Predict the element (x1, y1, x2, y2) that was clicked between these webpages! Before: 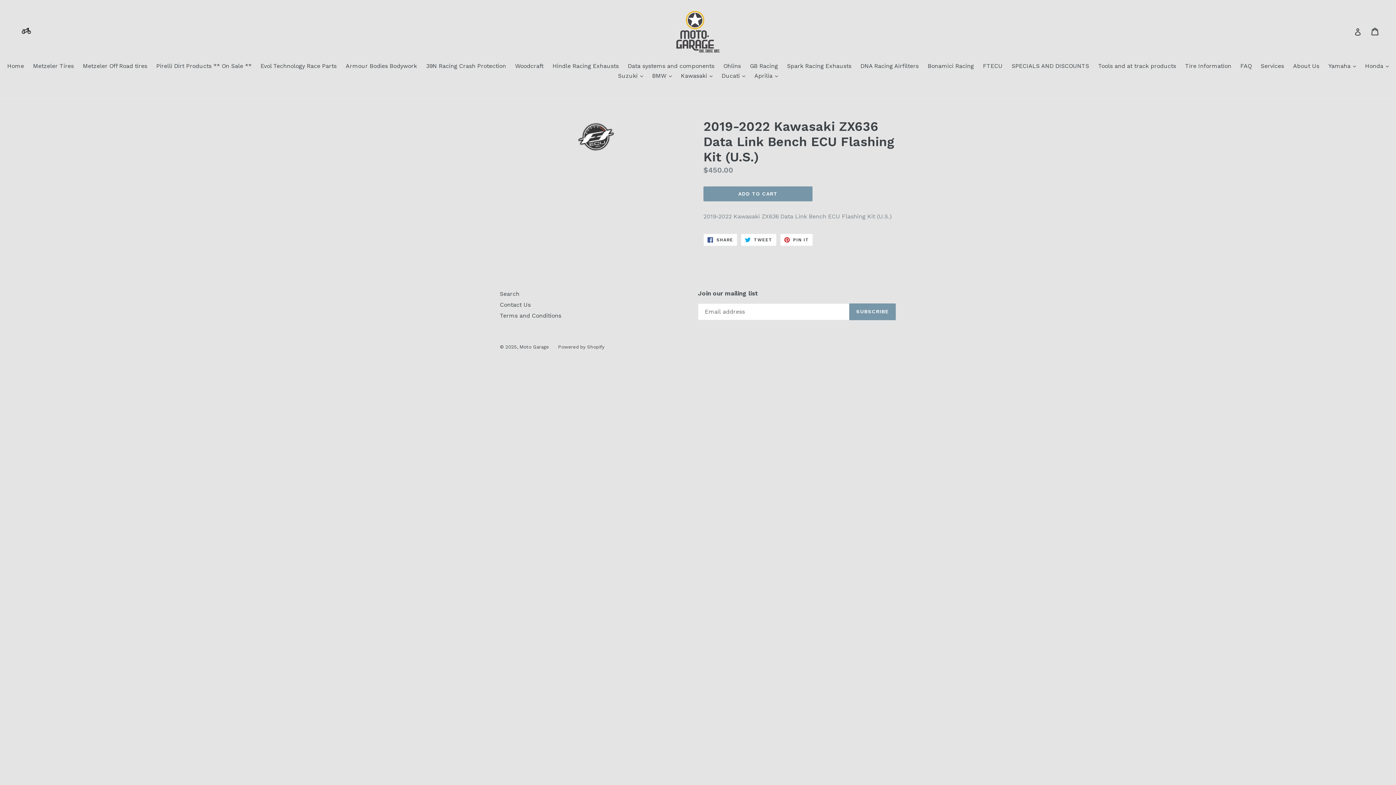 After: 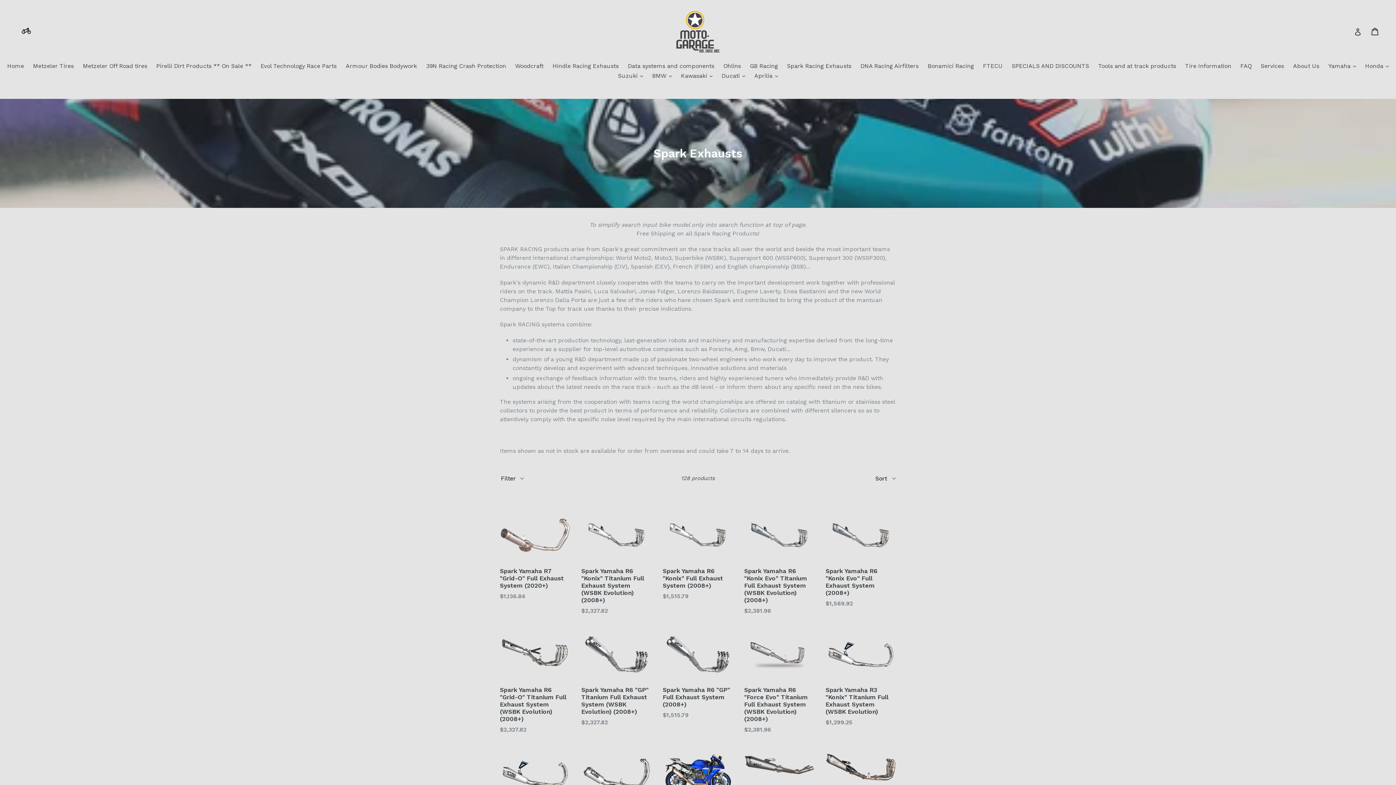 Action: label: Spark Racing Exhausts bbox: (783, 61, 855, 71)